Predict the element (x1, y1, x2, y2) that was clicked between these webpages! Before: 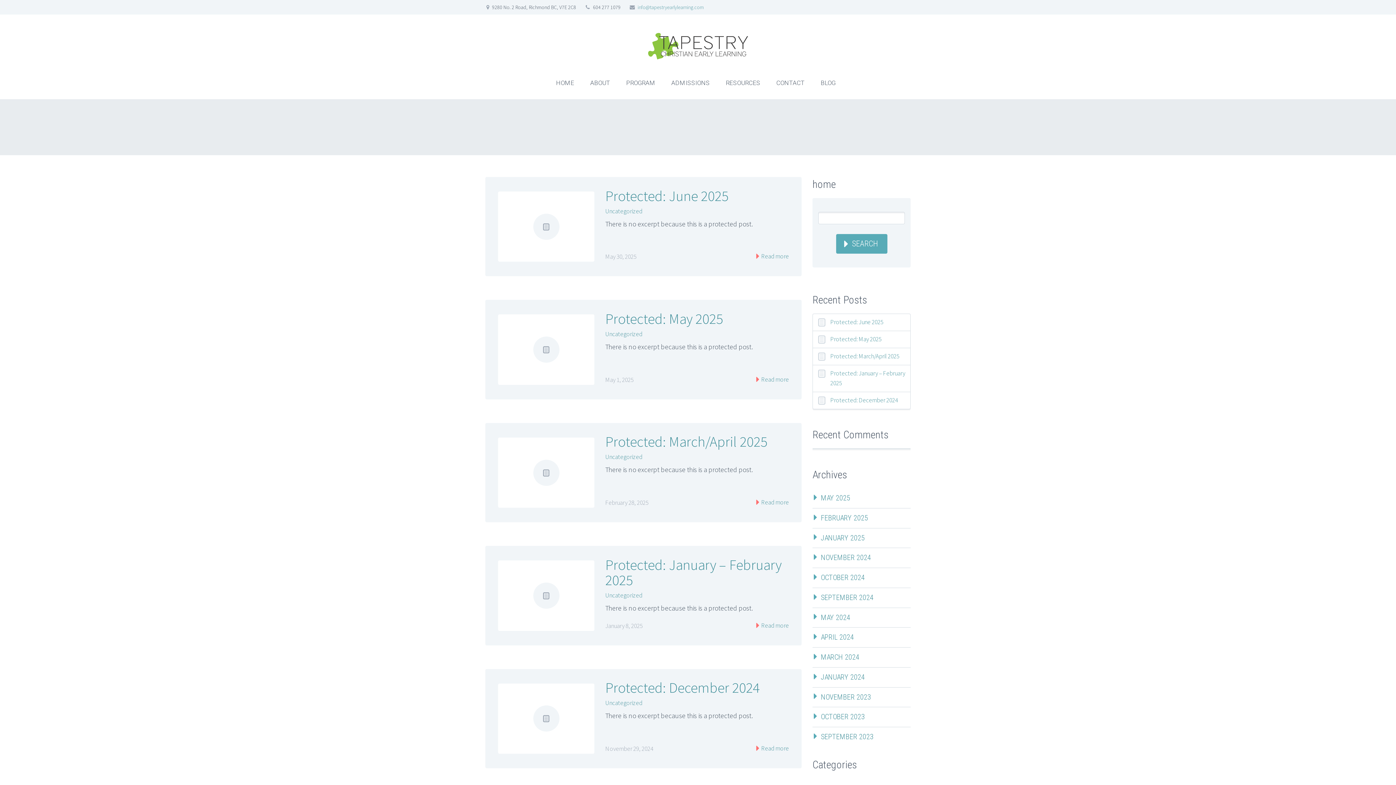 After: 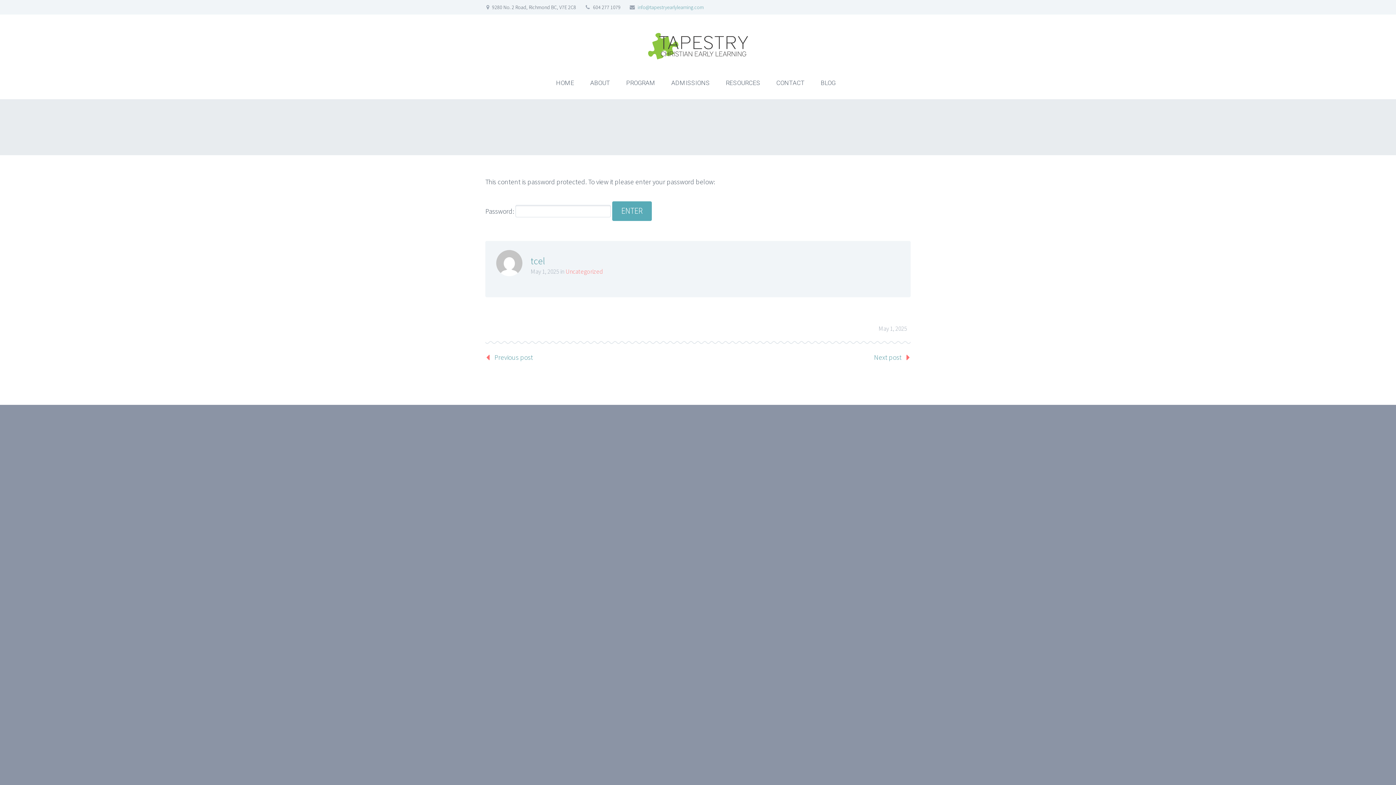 Action: label: Protected: May 2025 bbox: (605, 309, 723, 327)